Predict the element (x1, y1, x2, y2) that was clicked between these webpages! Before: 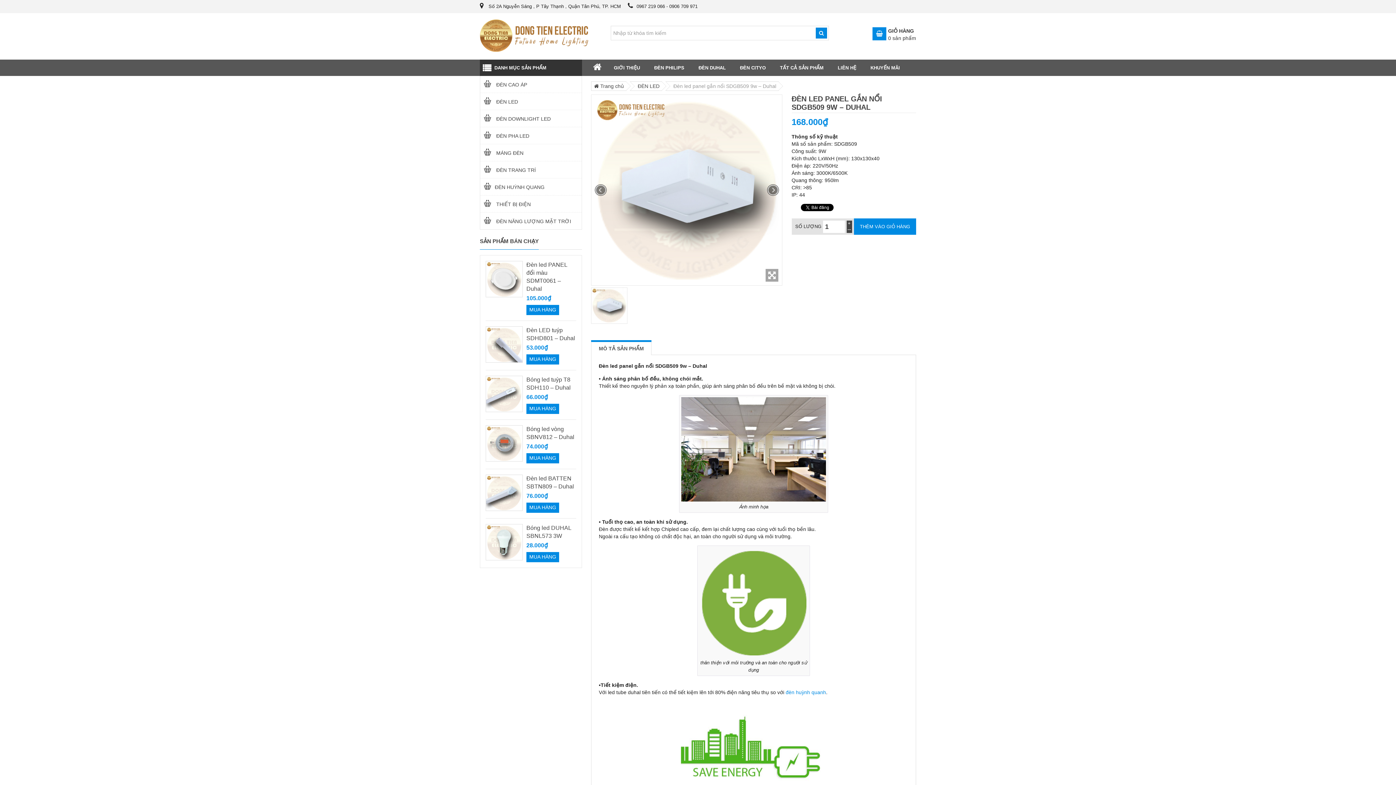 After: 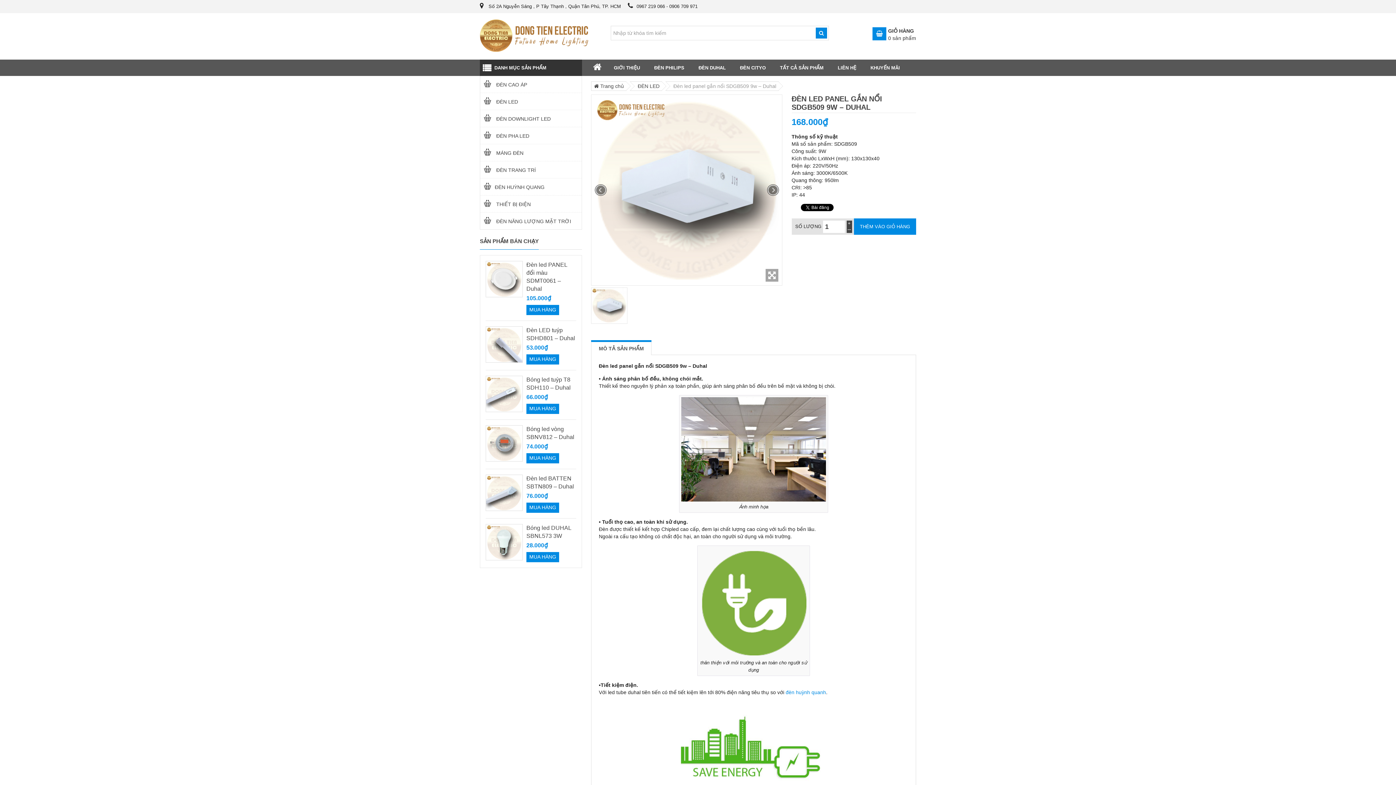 Action: bbox: (591, 342, 651, 355) label: MÔ TẢ SẢN PHẨM